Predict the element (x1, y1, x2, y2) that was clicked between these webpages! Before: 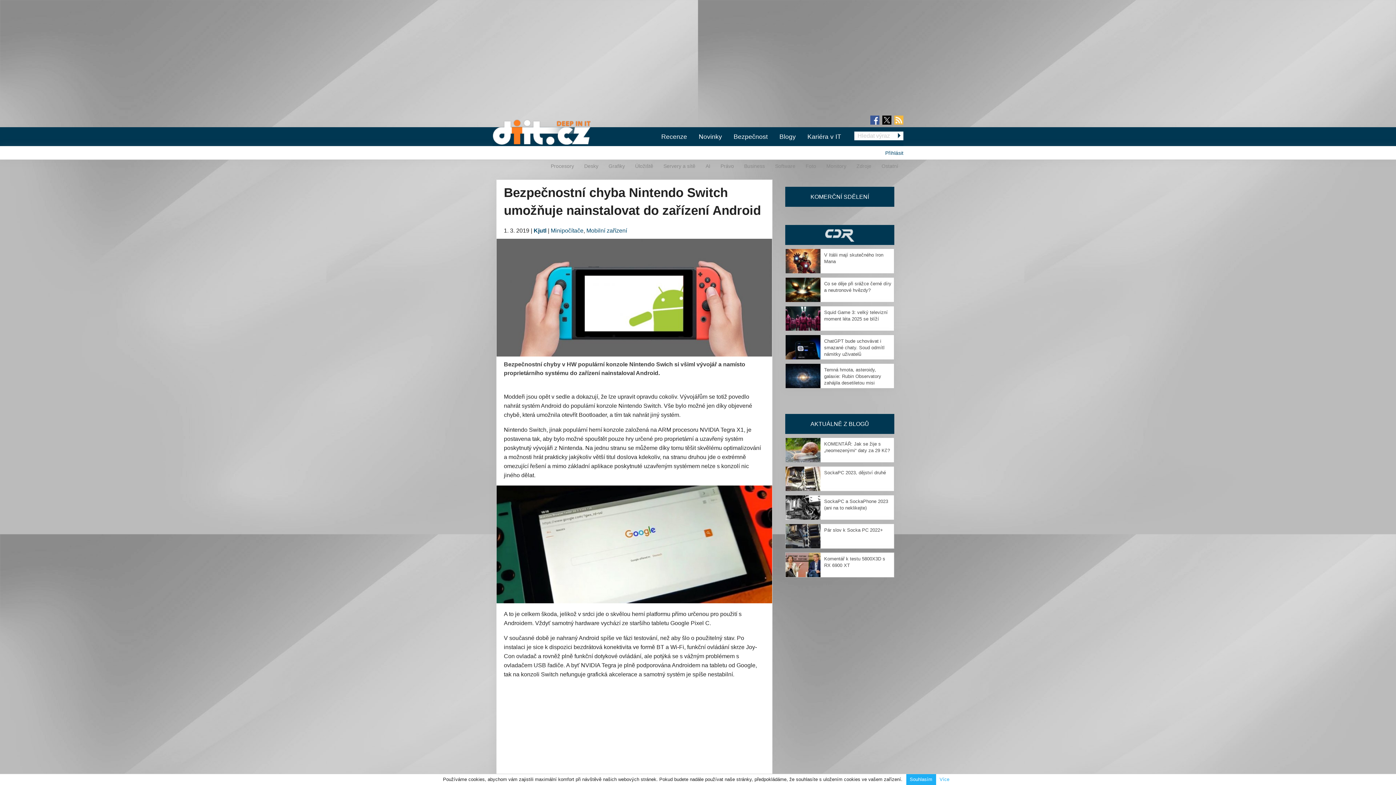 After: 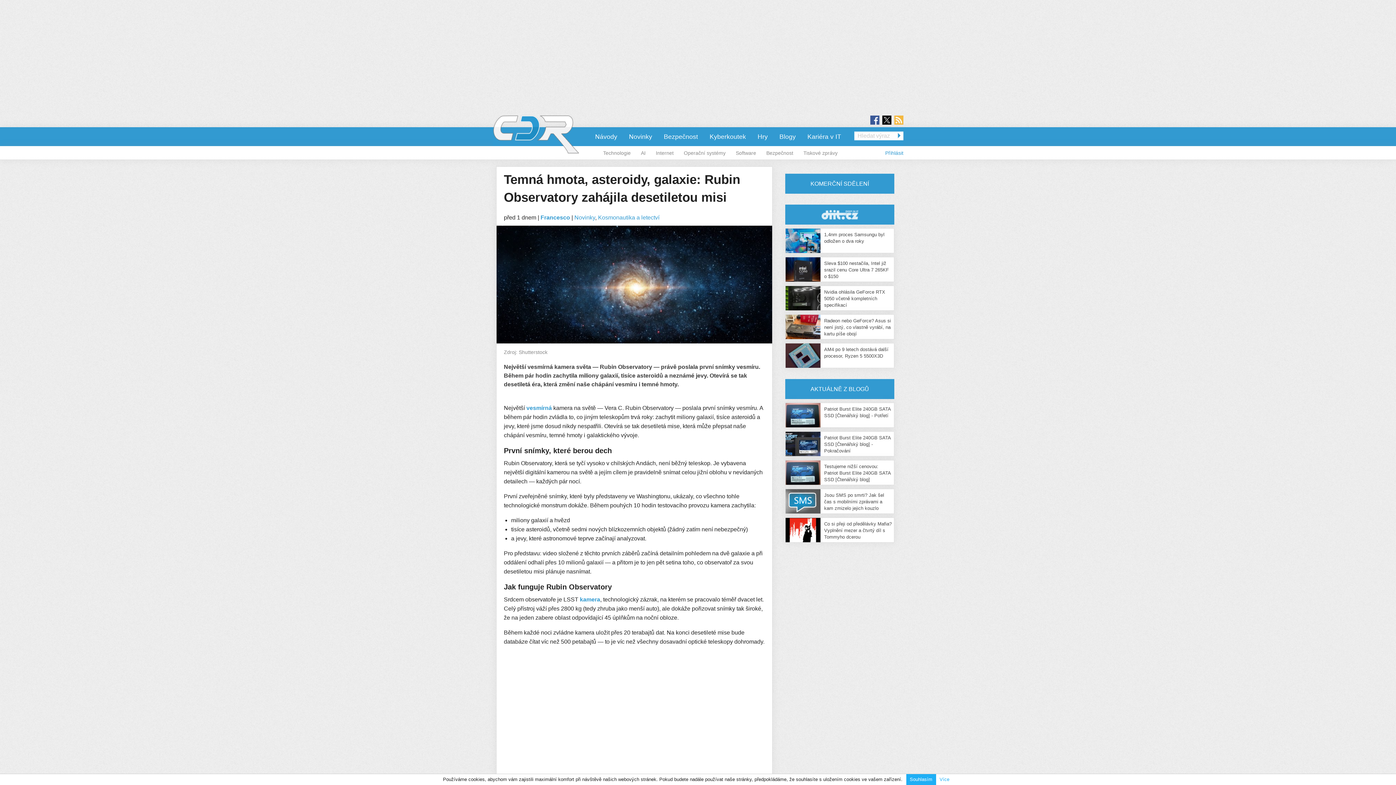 Action: bbox: (785, 373, 820, 379)